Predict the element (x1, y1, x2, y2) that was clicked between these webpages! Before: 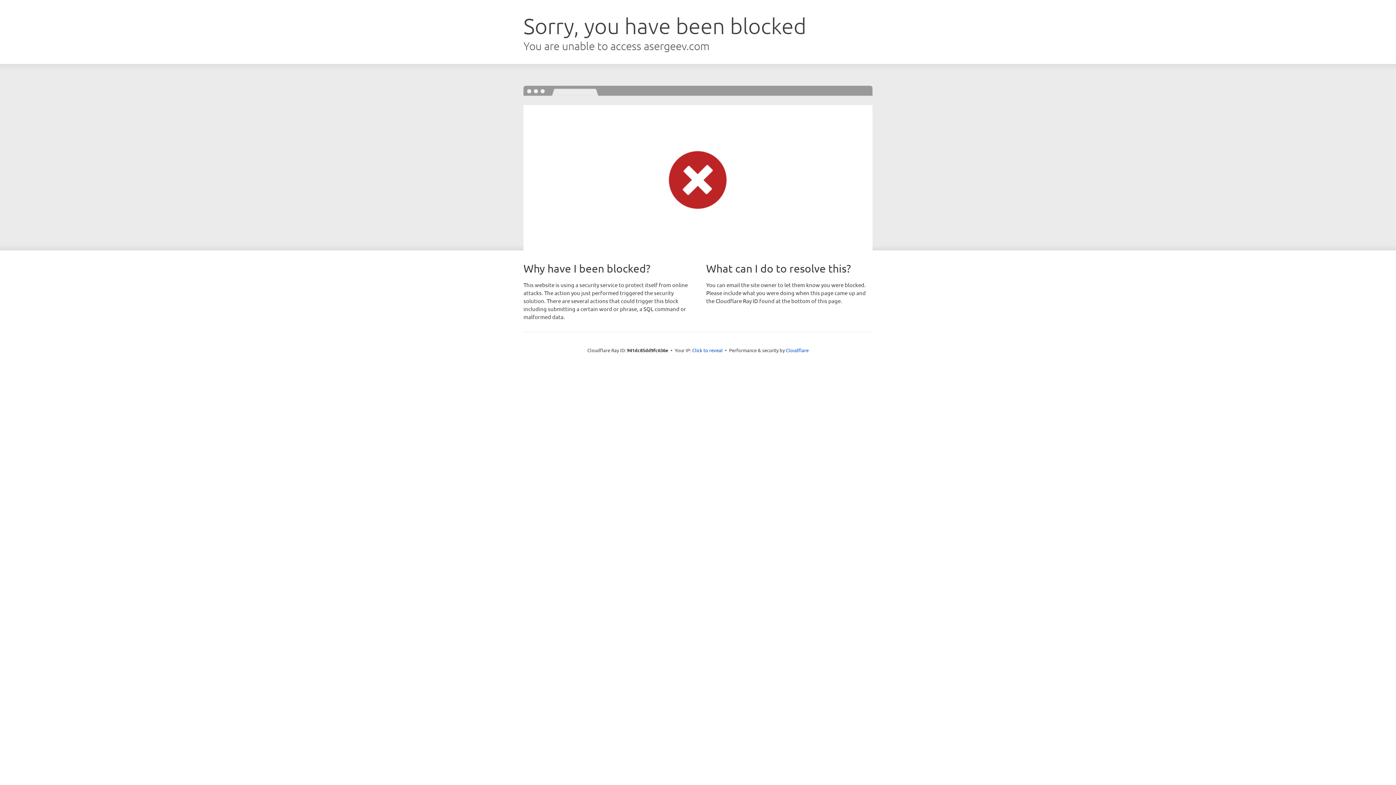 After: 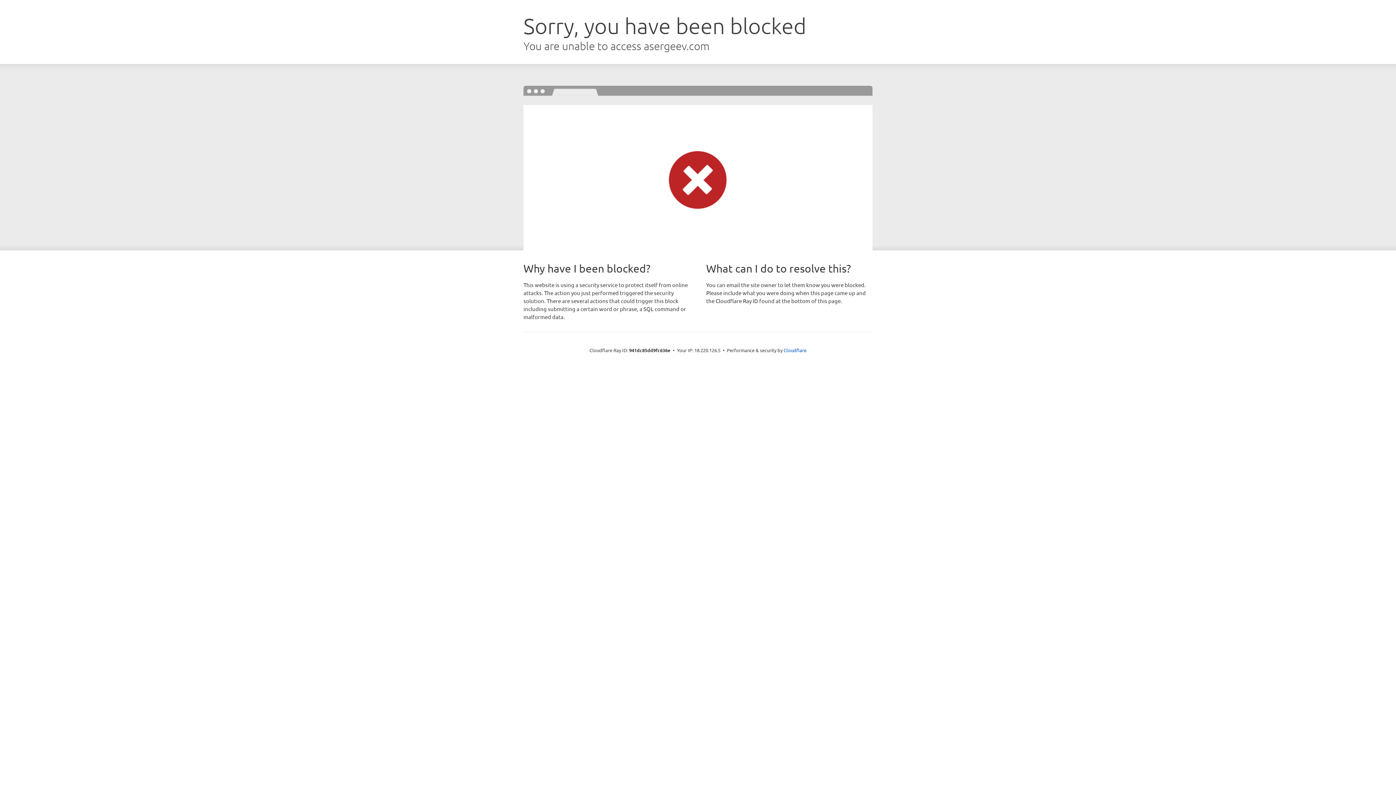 Action: bbox: (692, 346, 722, 353) label: Click to reveal